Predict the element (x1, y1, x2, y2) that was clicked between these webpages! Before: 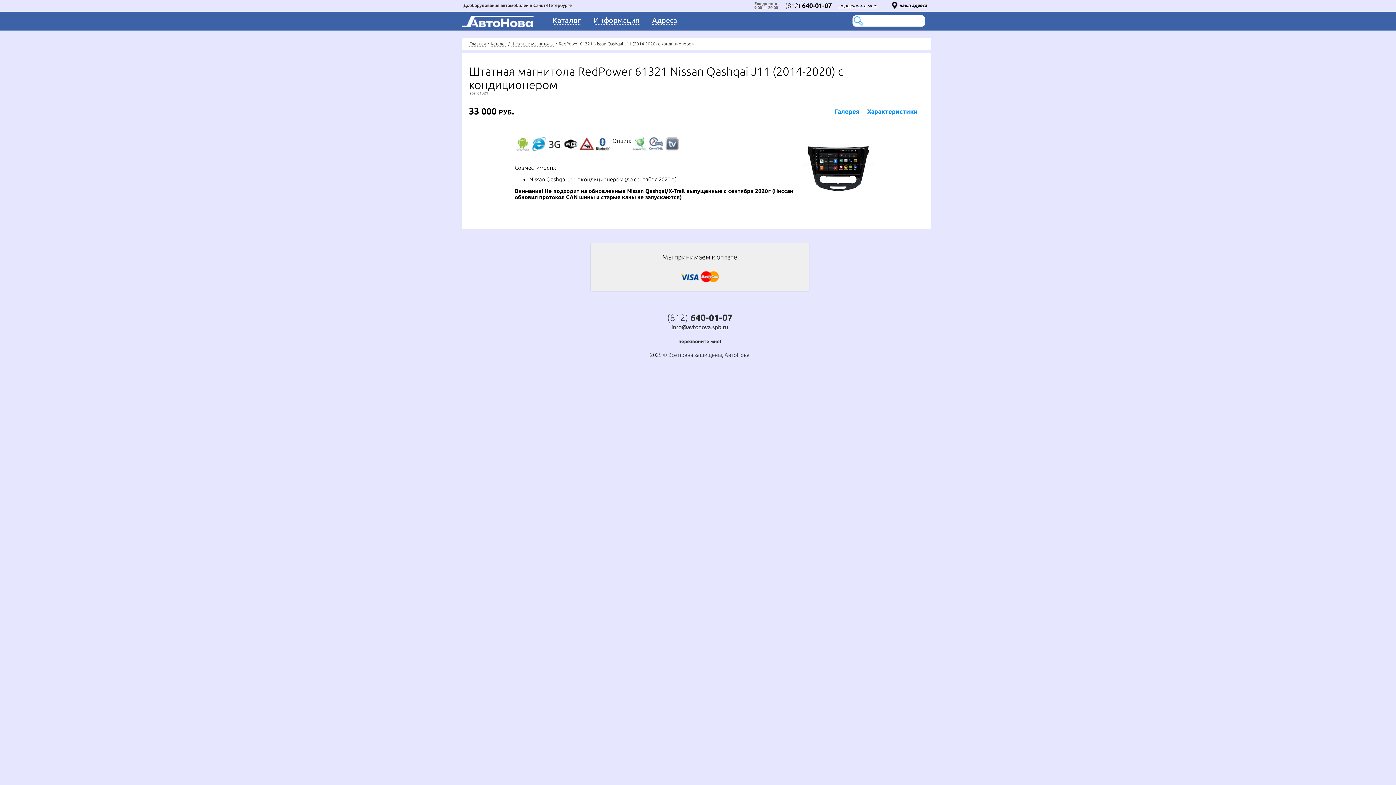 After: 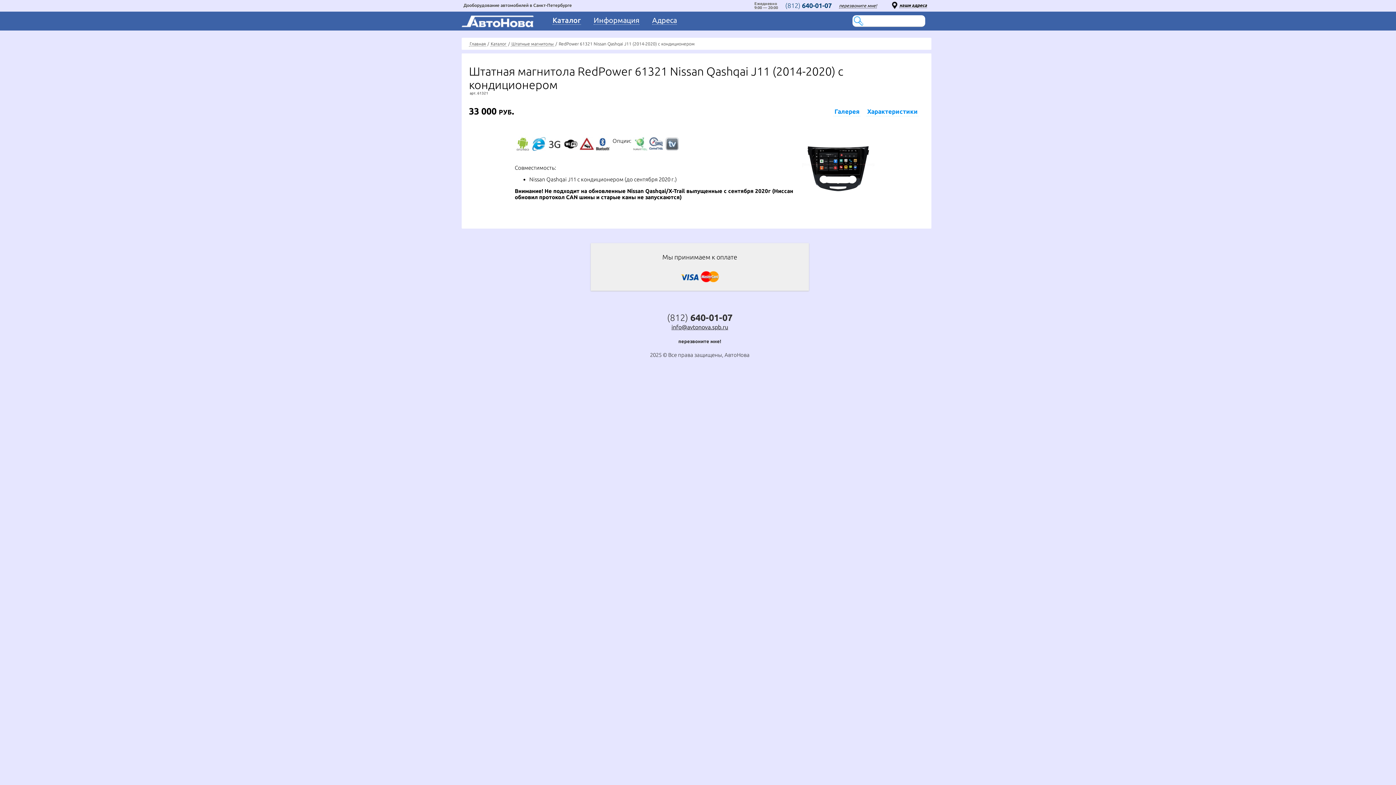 Action: bbox: (785, 1, 832, 9) label: (812) 640-01-07